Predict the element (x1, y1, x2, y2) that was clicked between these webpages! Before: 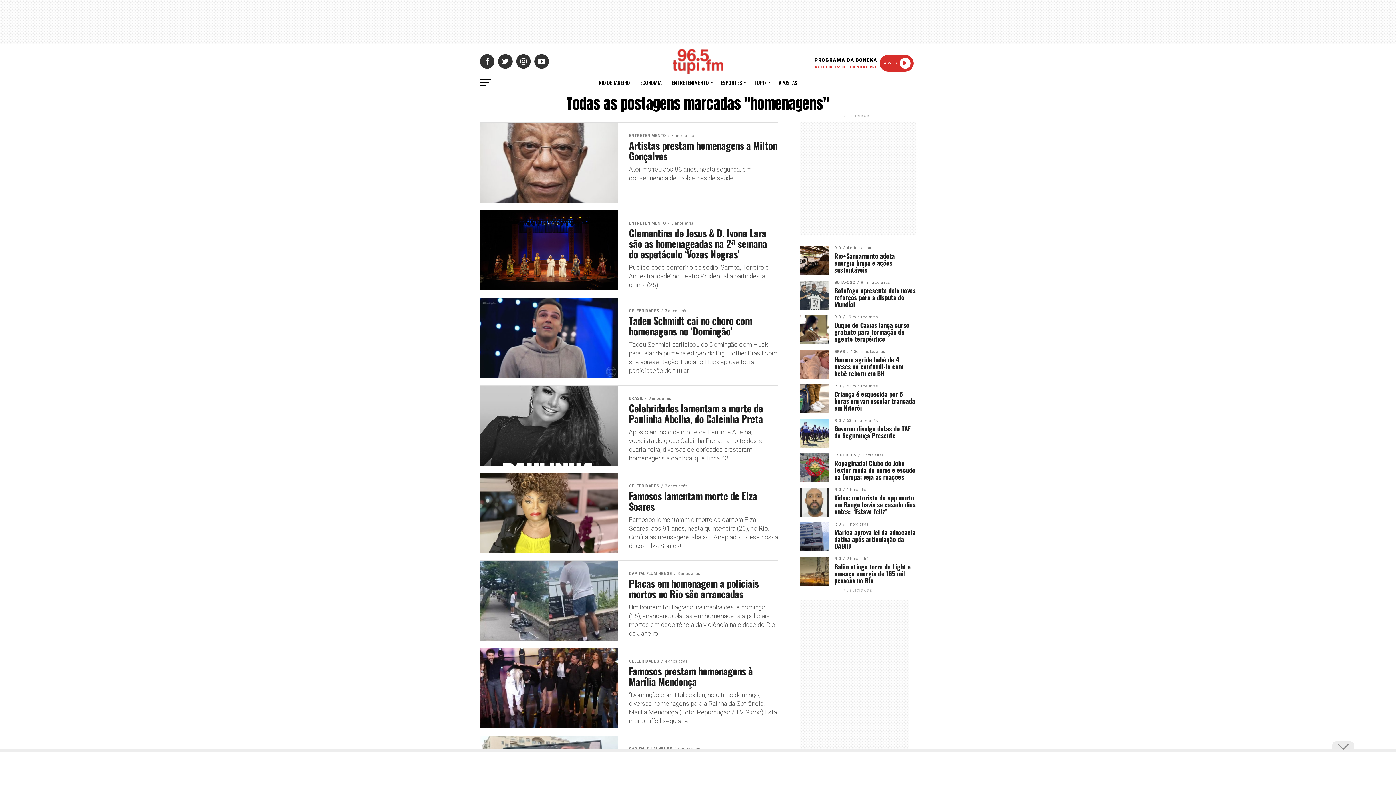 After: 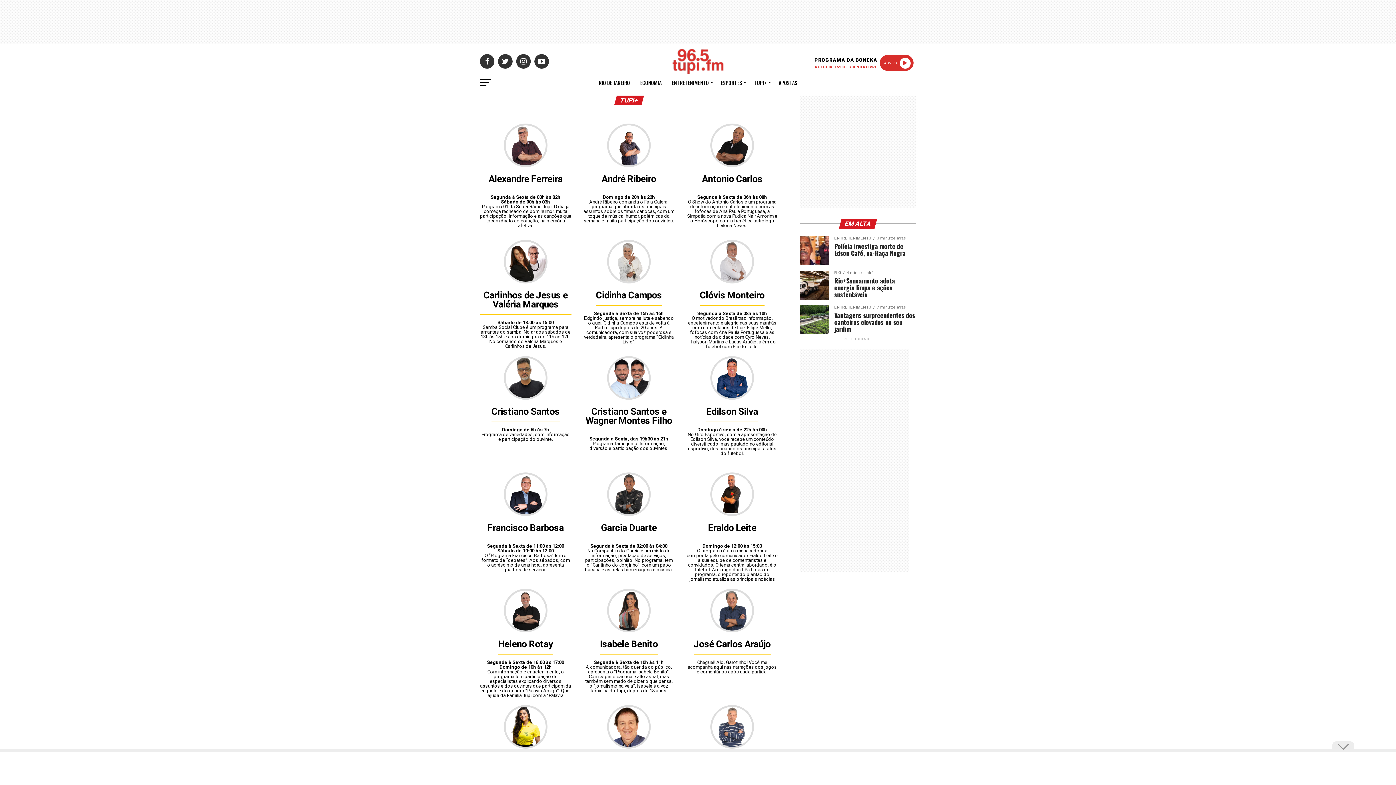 Action: label: TUPI+ bbox: (749, 73, 773, 91)